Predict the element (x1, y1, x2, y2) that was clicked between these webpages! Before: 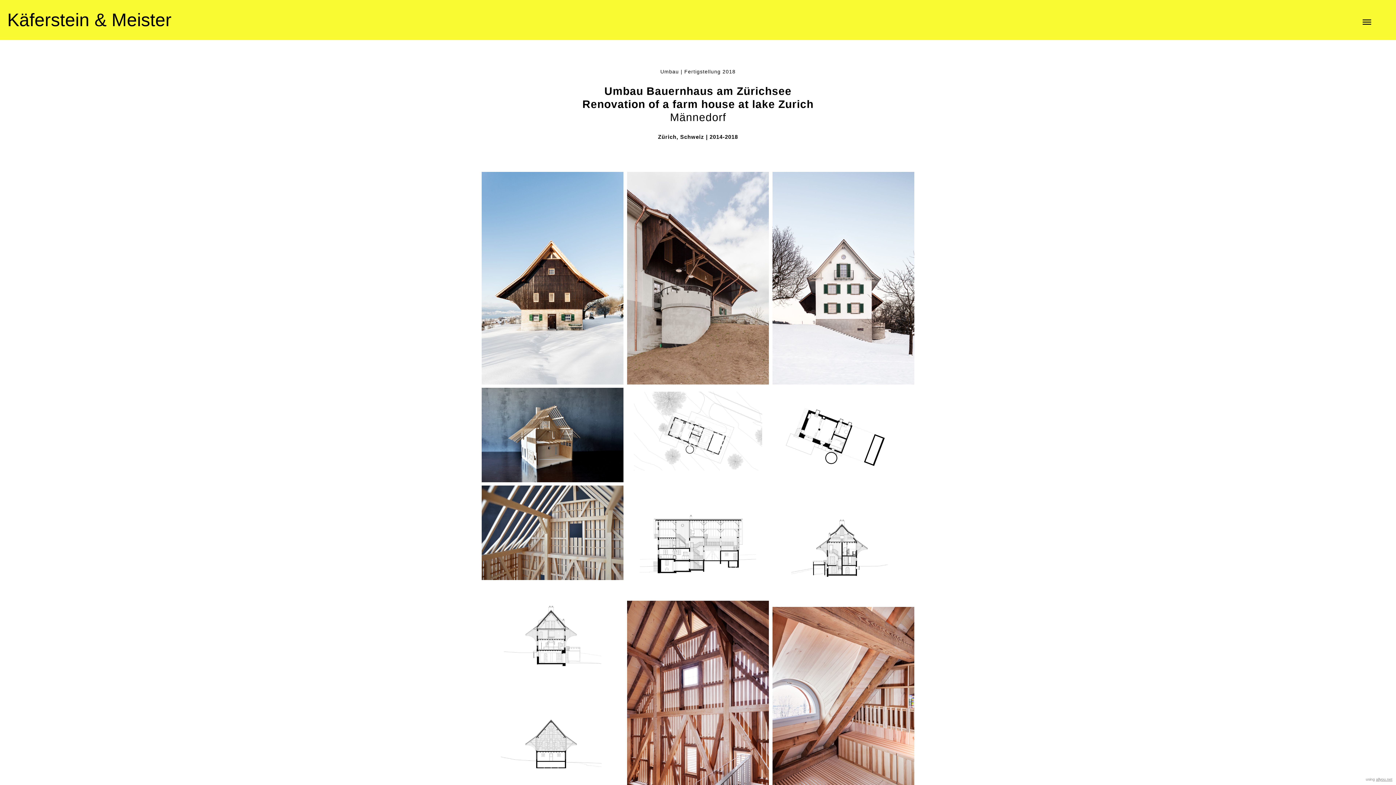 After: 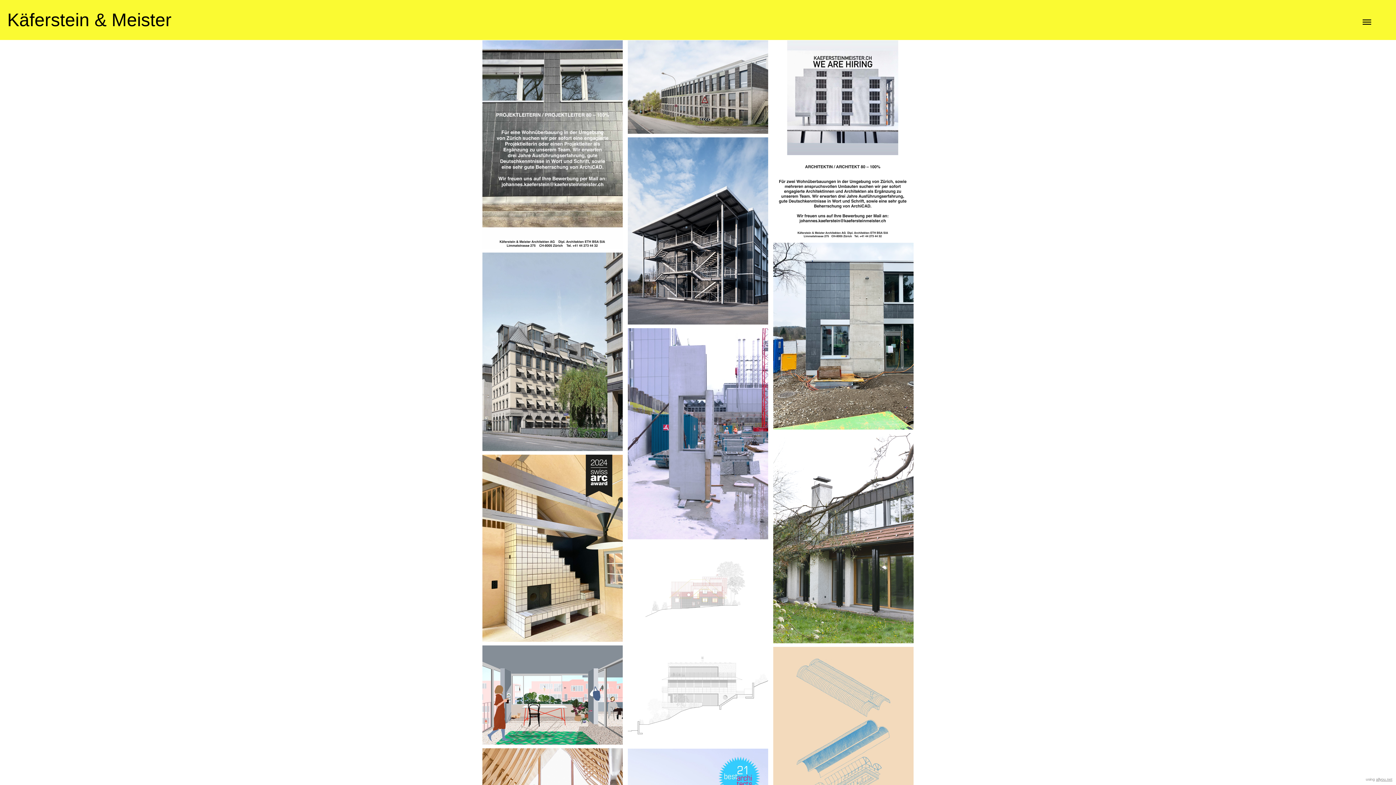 Action: bbox: (7, 9, 171, 30) label: Käferstein & Meister